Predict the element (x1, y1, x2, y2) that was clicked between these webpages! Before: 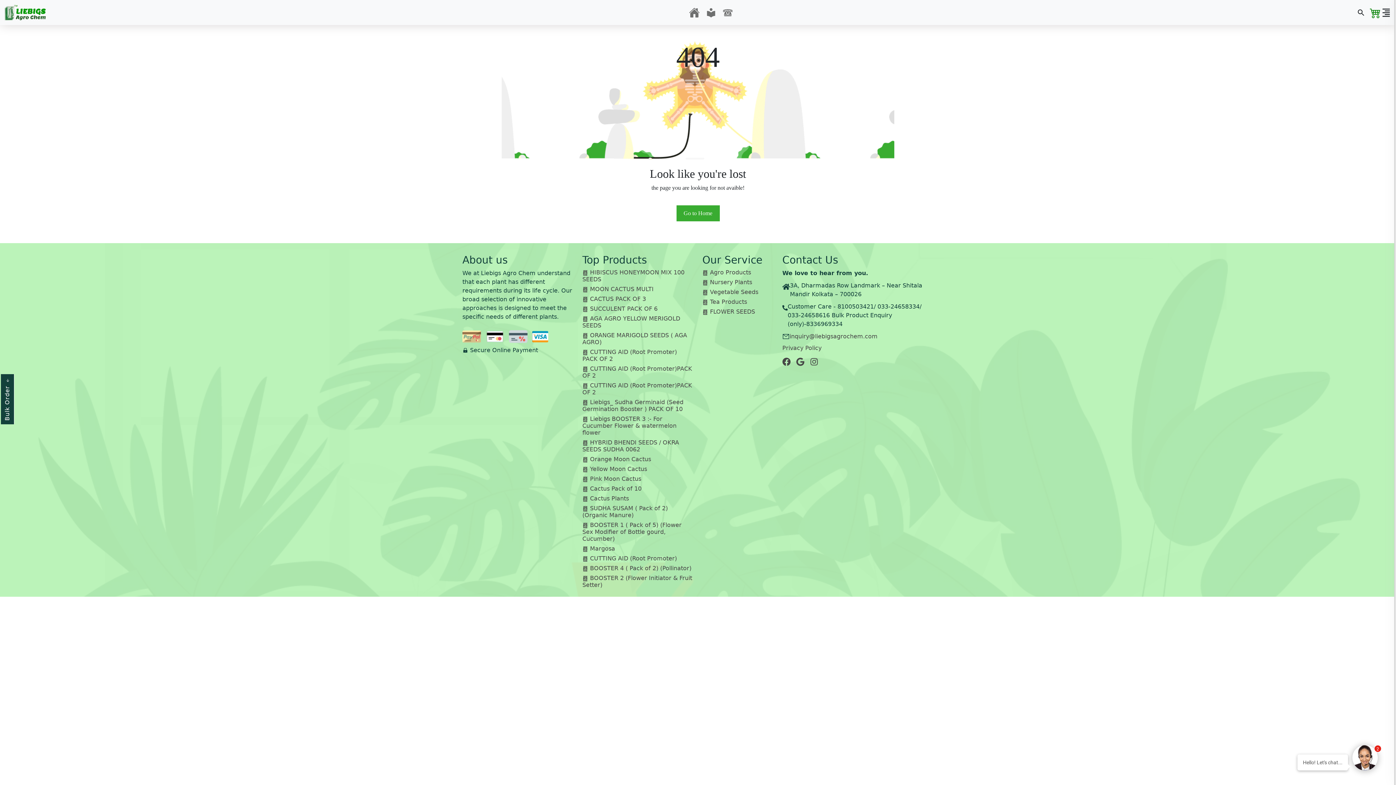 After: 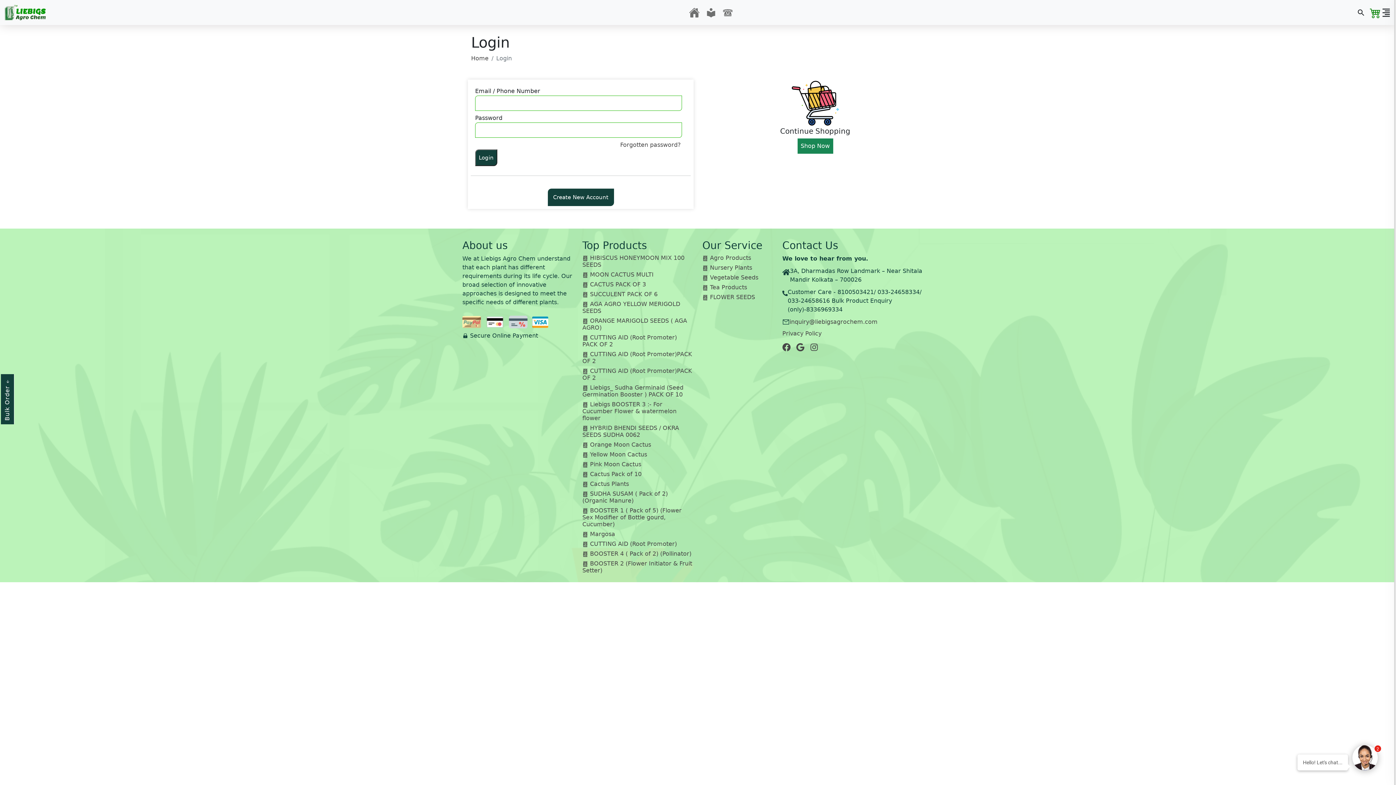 Action: bbox: (1370, 7, 1381, 18)